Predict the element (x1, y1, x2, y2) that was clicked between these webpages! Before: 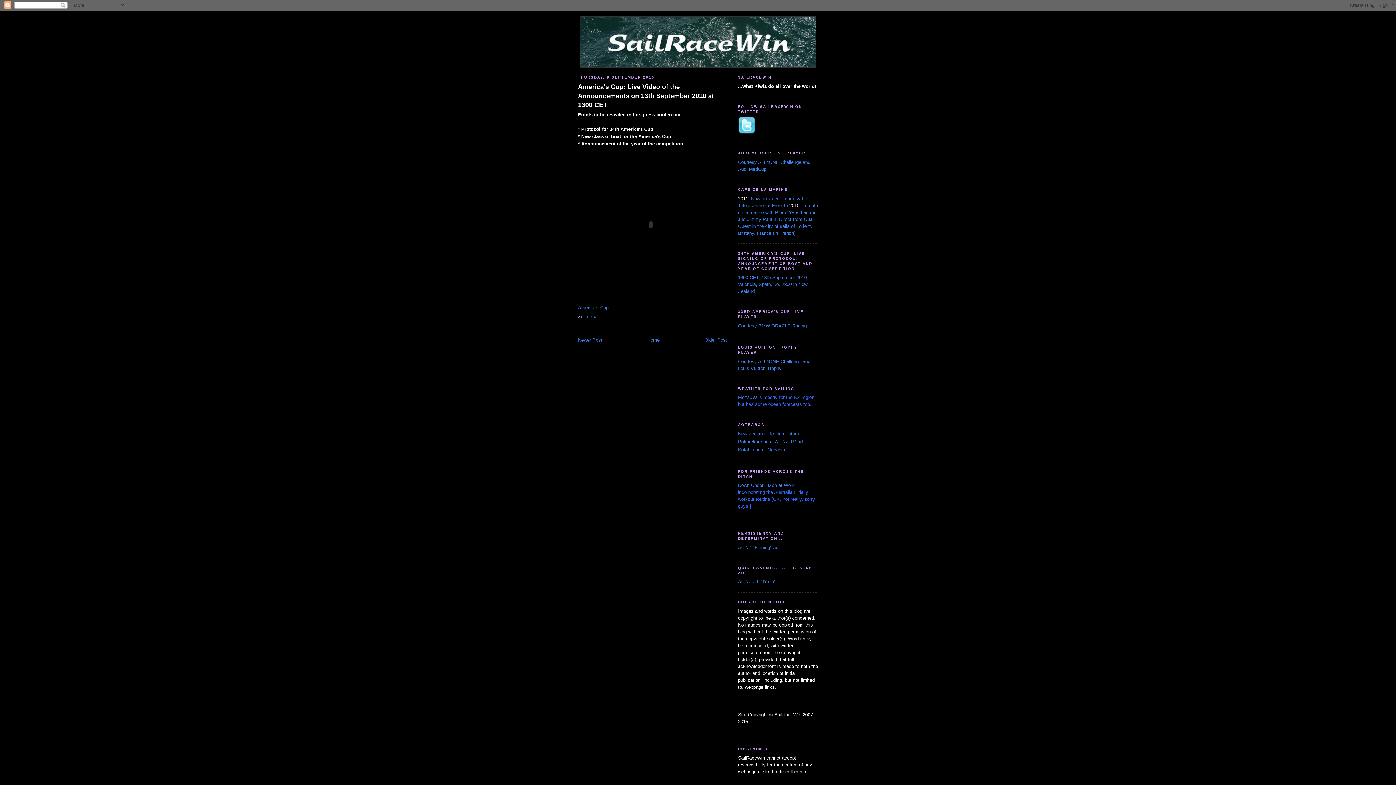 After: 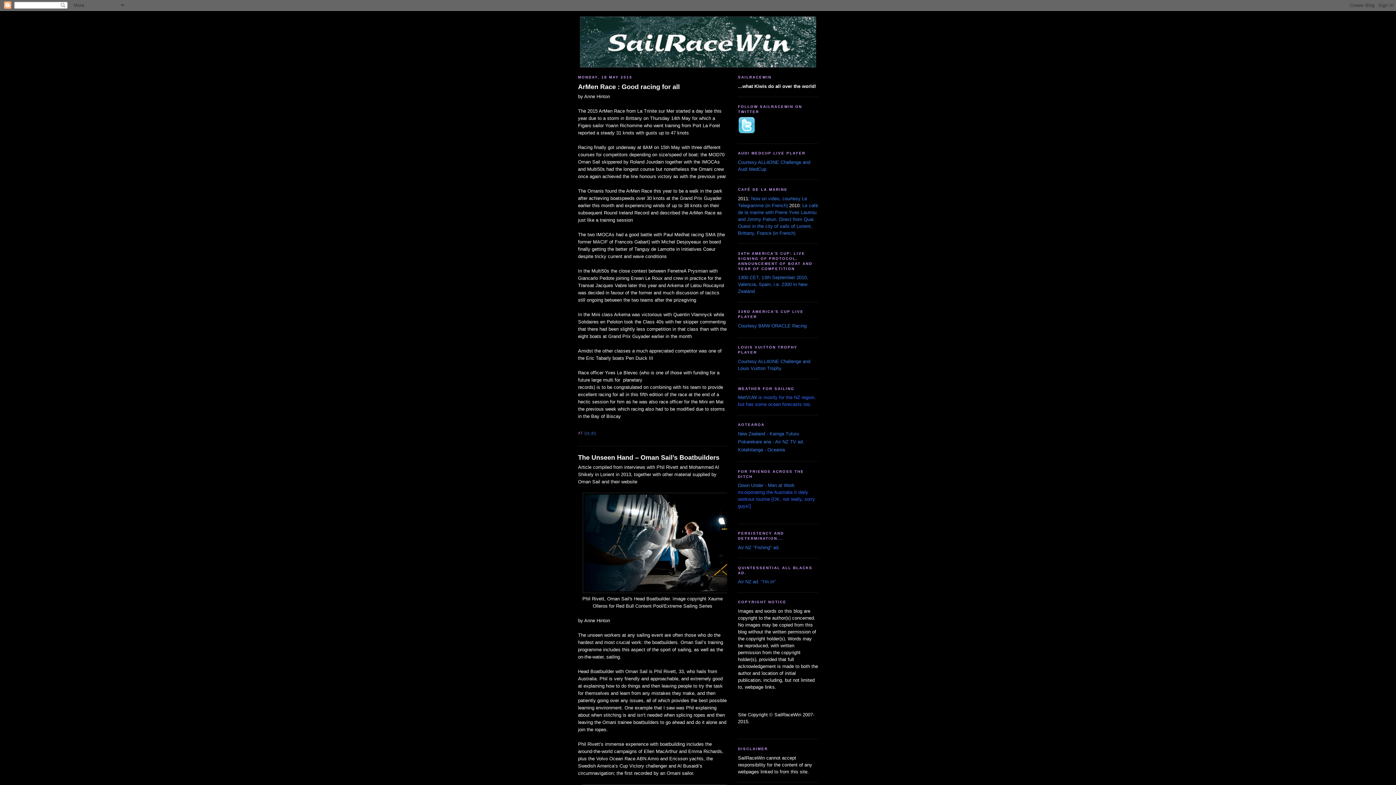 Action: label: Home bbox: (647, 337, 659, 342)